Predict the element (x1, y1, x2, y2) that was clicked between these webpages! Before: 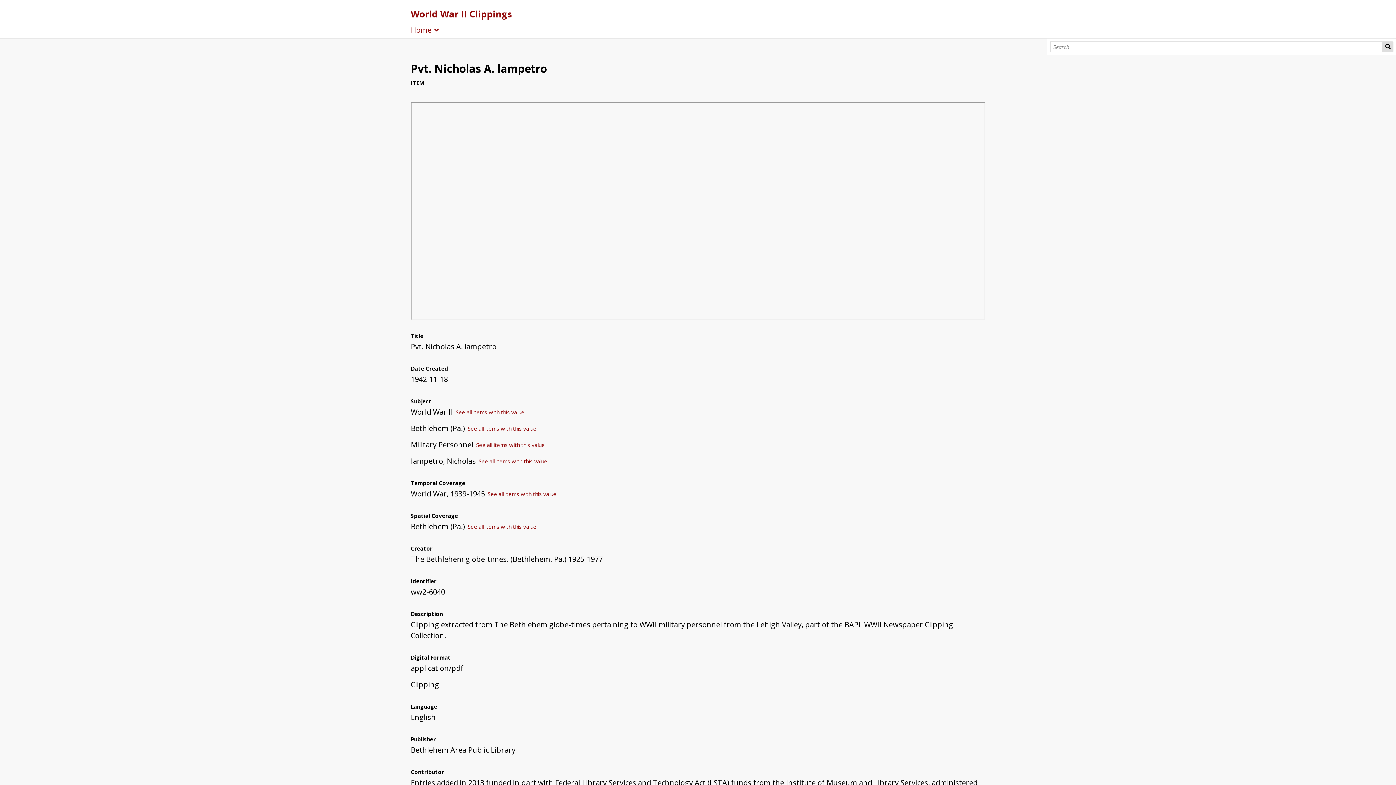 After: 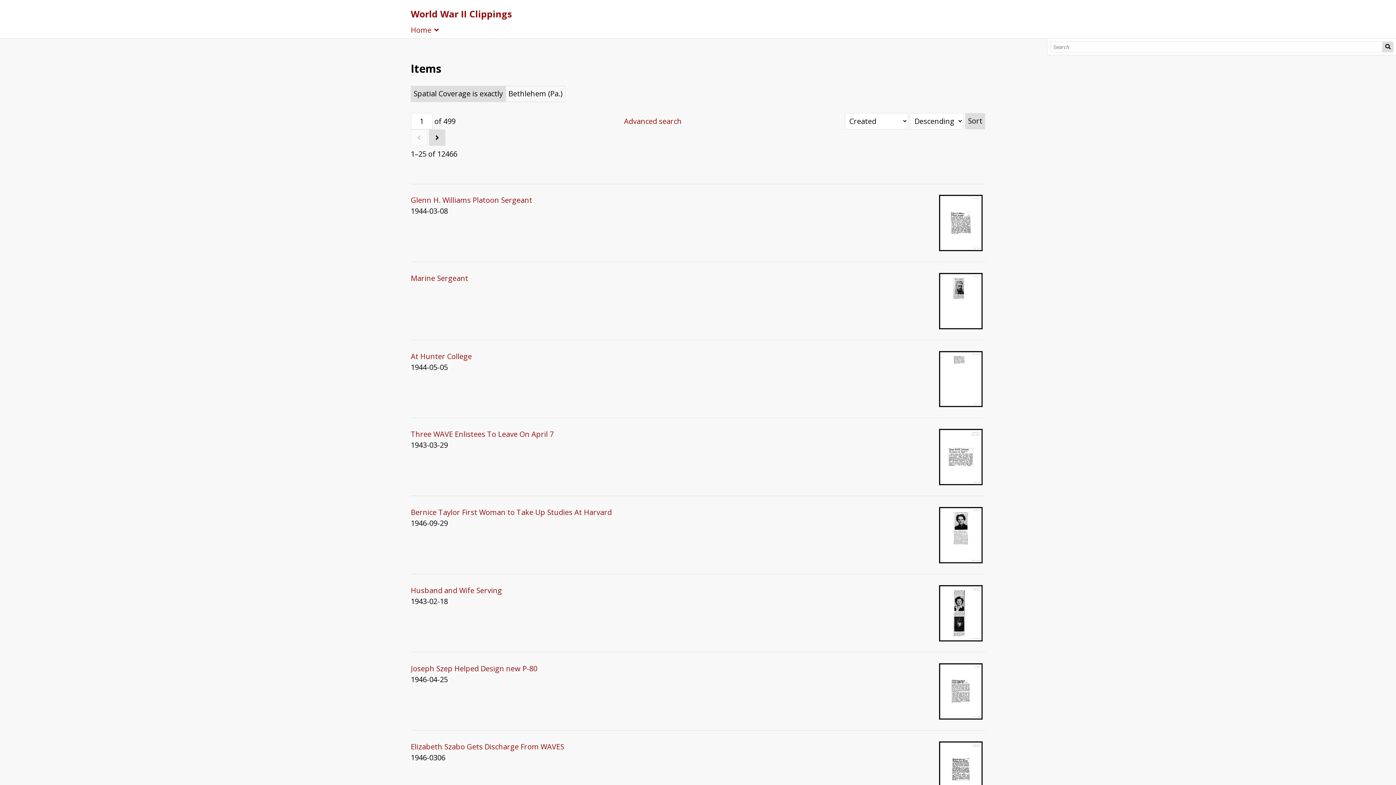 Action: bbox: (467, 521, 536, 532) label: See all items with this value